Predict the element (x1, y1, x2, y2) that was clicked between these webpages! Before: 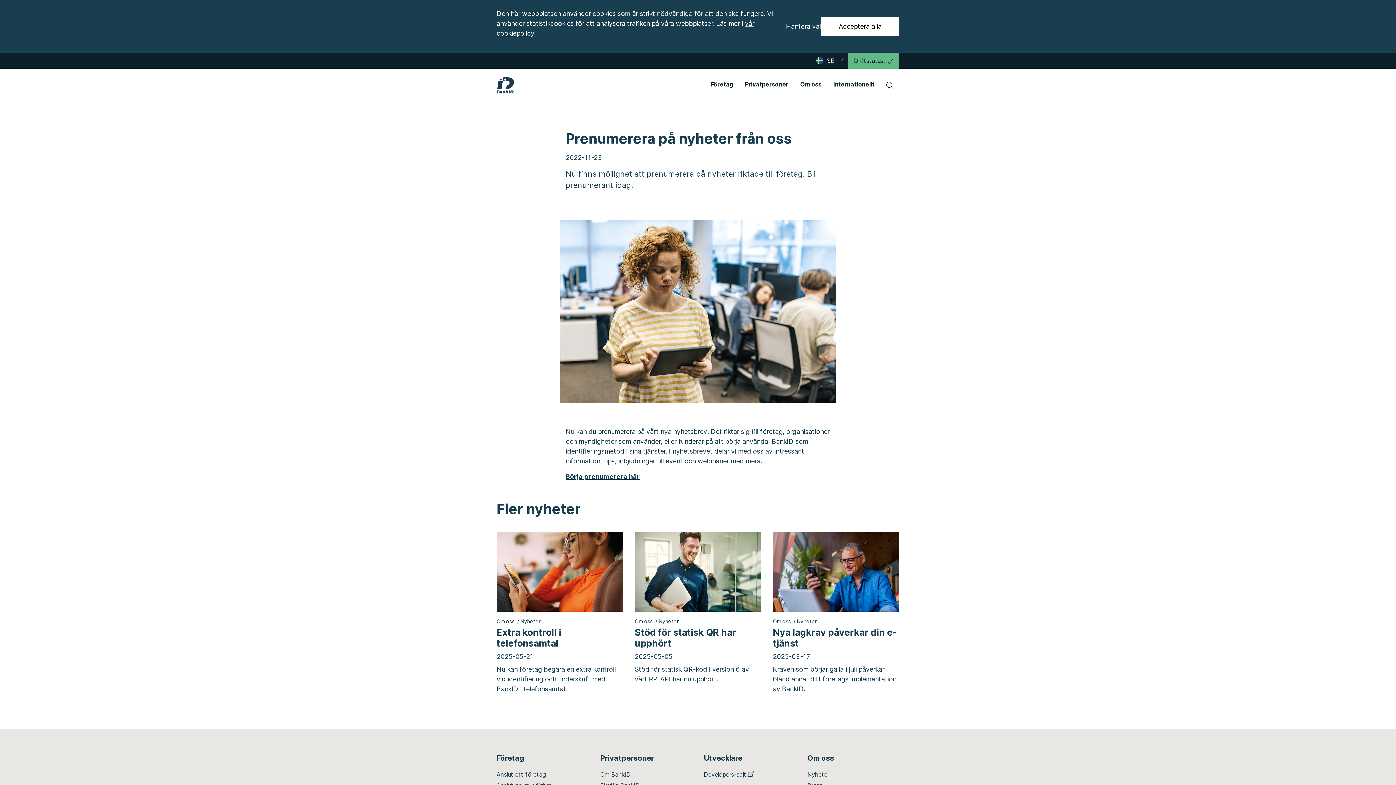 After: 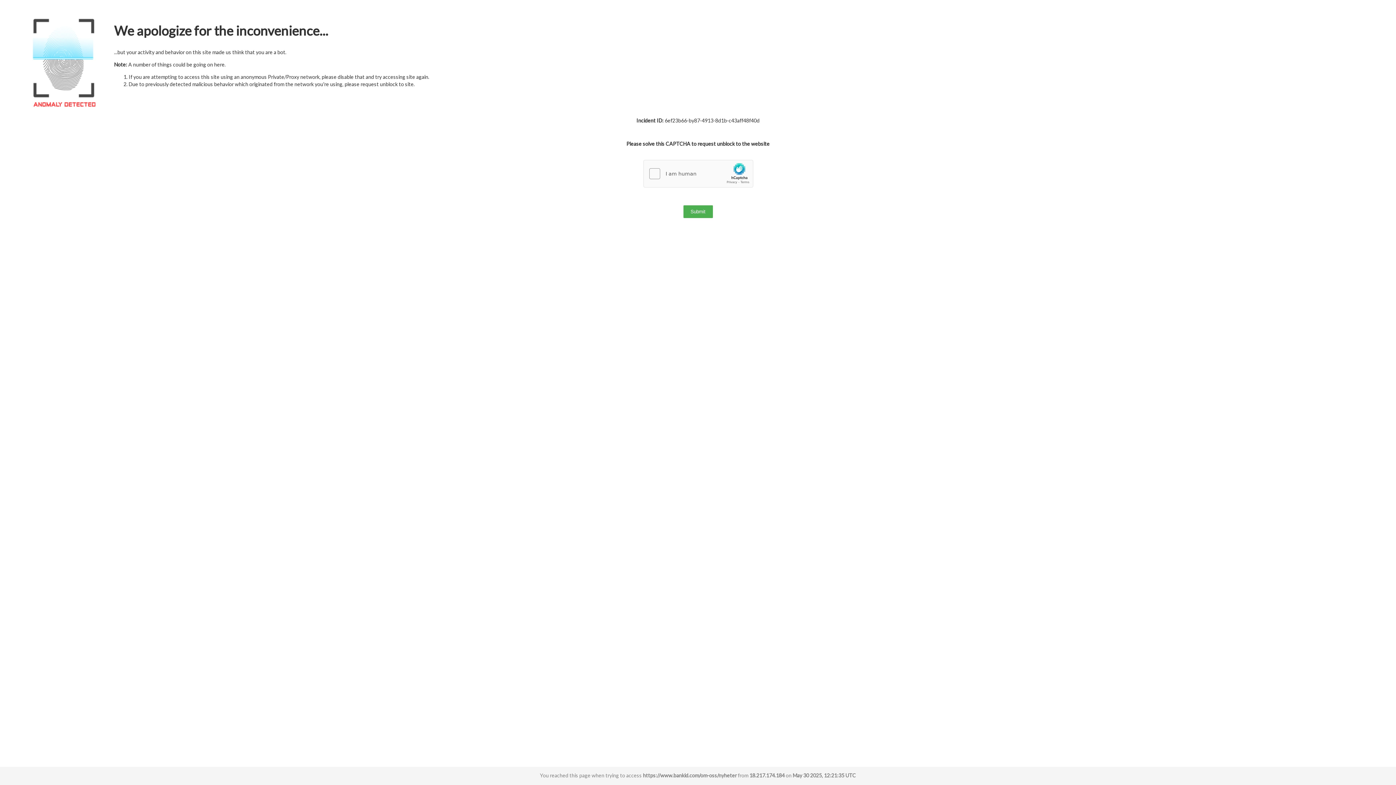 Action: bbox: (797, 618, 817, 624) label: Nyheter